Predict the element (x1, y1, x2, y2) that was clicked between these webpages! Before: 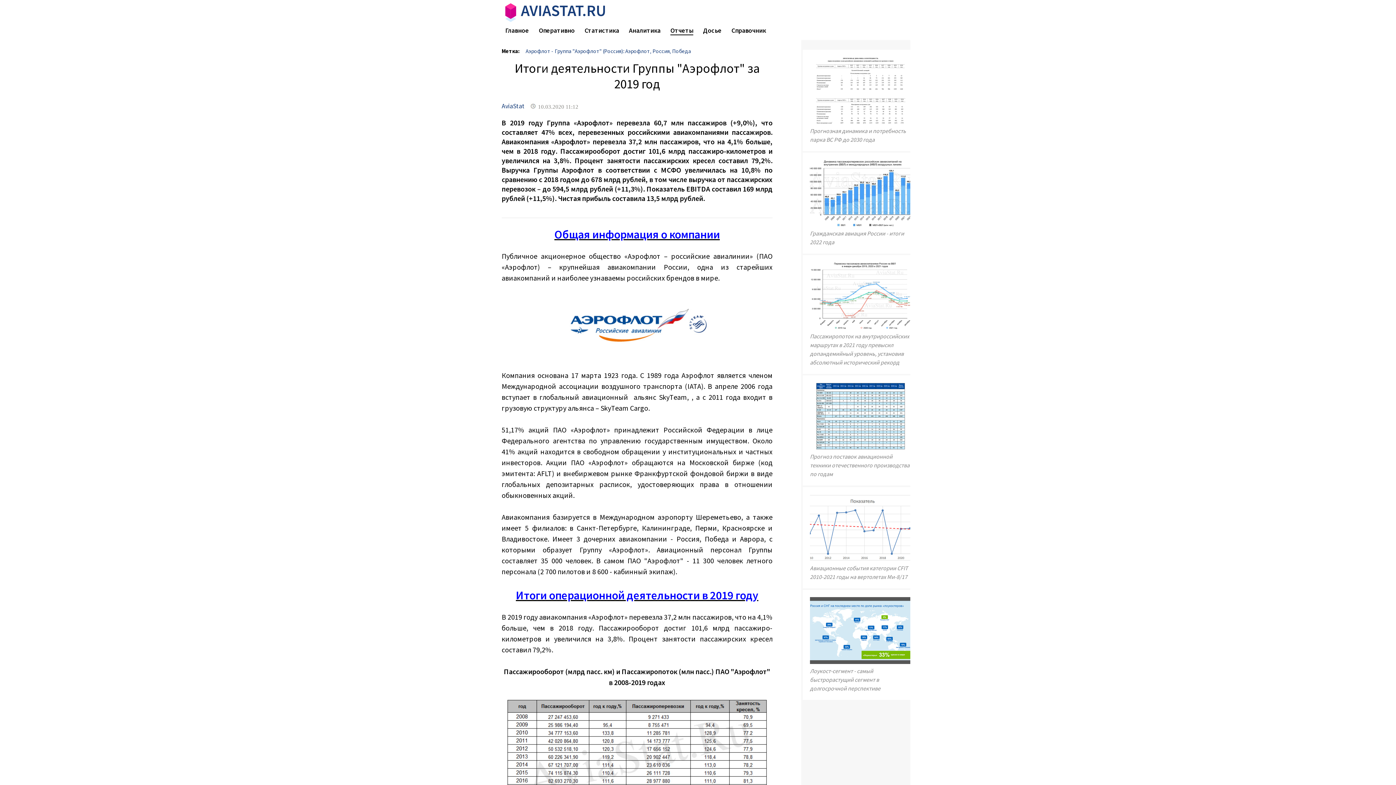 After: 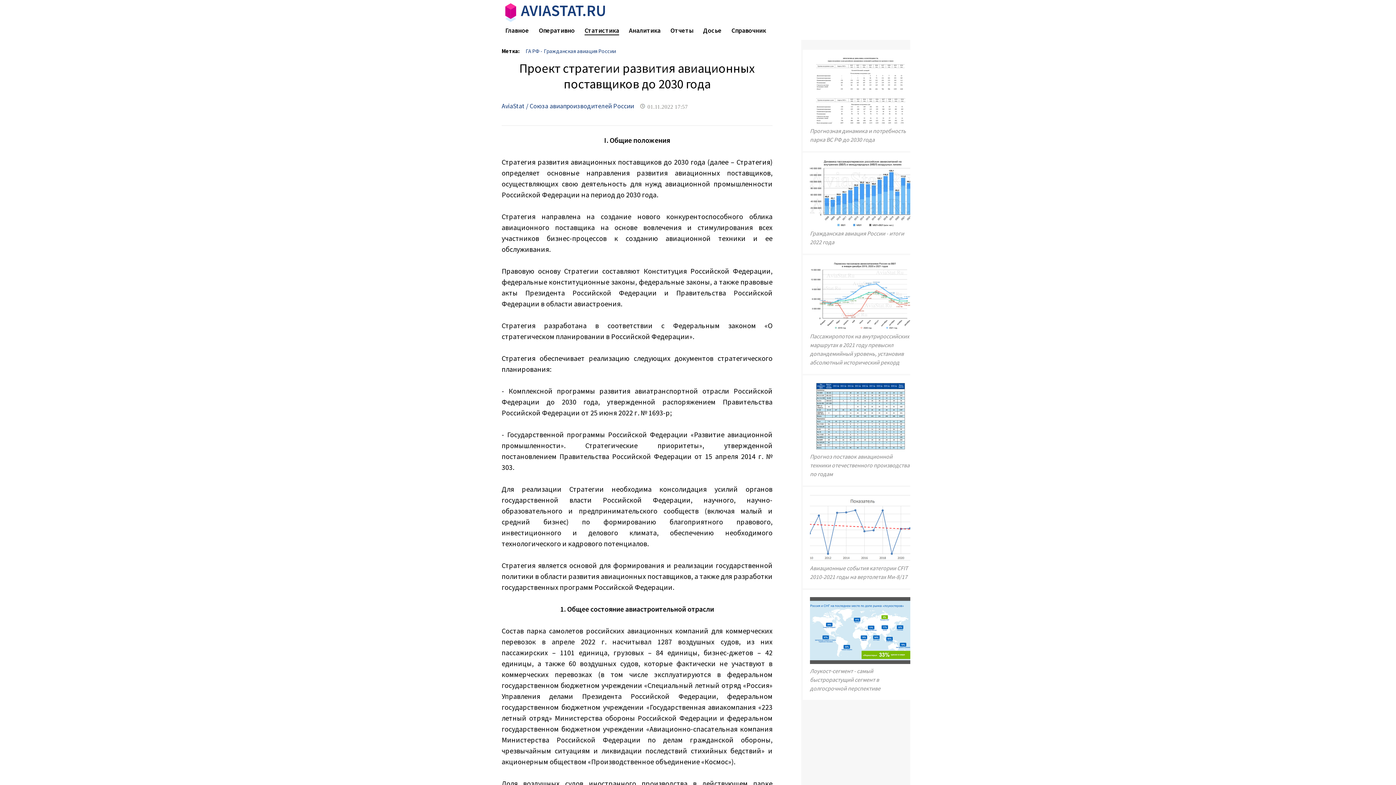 Action: bbox: (810, 382, 910, 478) label: Прогноз поставок авиационной техники отечественного производства по годам